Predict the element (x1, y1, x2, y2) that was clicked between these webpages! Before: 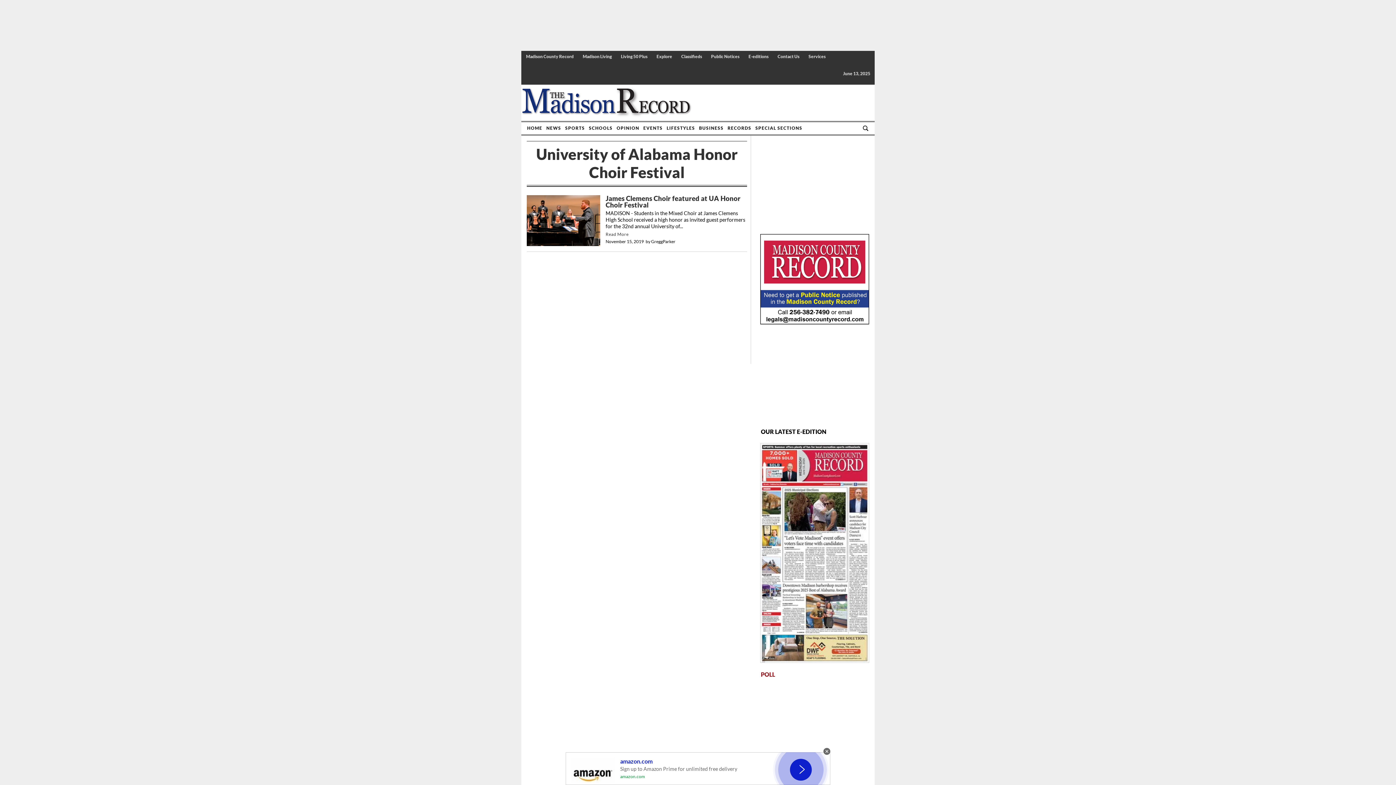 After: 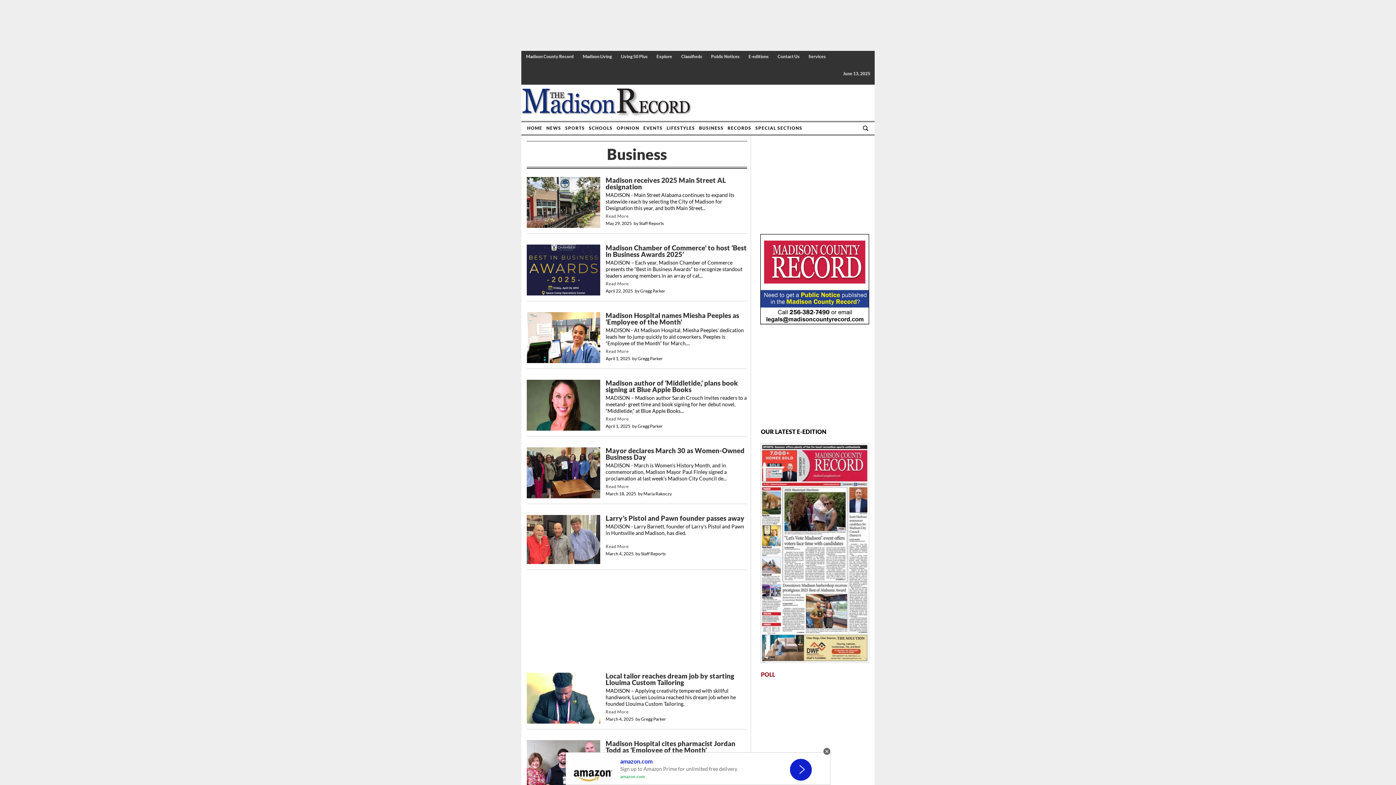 Action: bbox: (697, 122, 725, 134) label: BUSINESS